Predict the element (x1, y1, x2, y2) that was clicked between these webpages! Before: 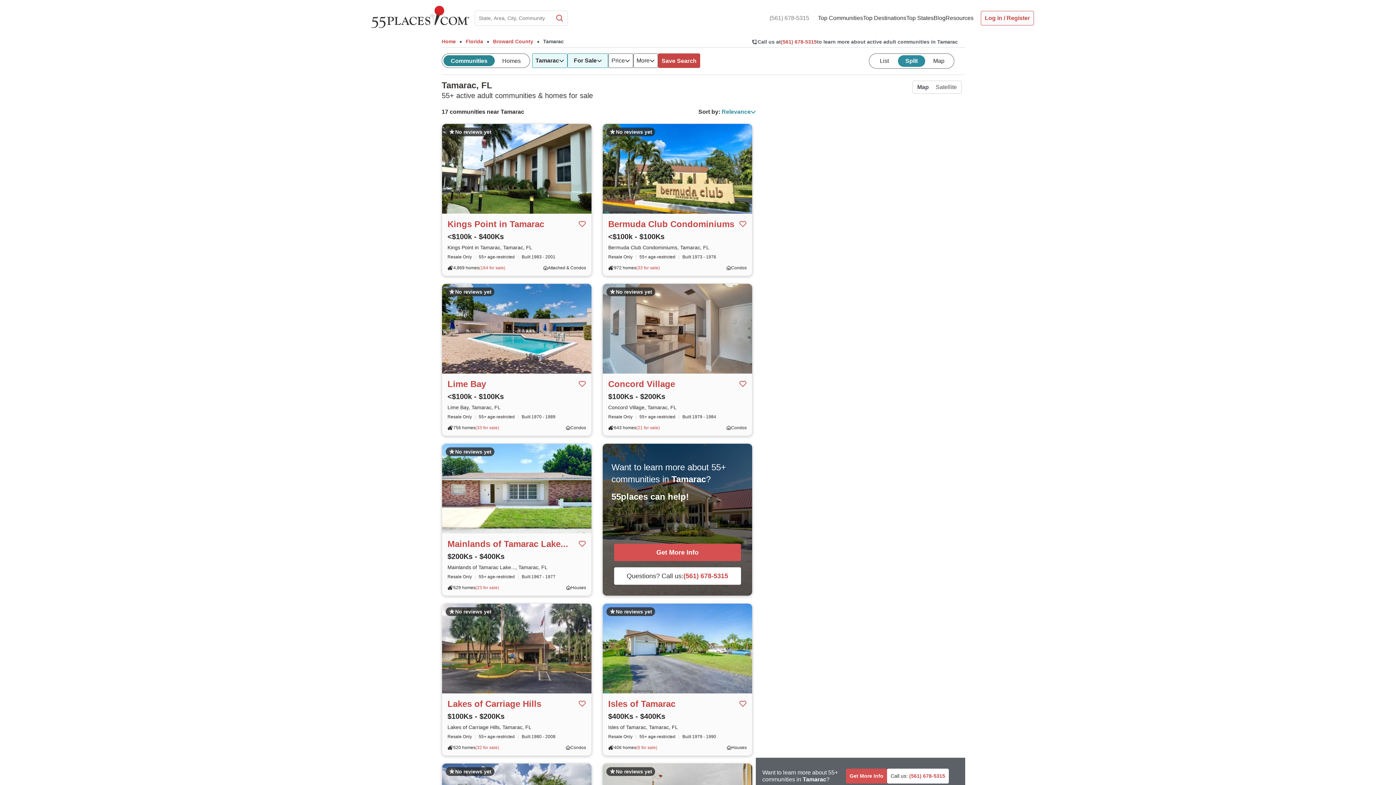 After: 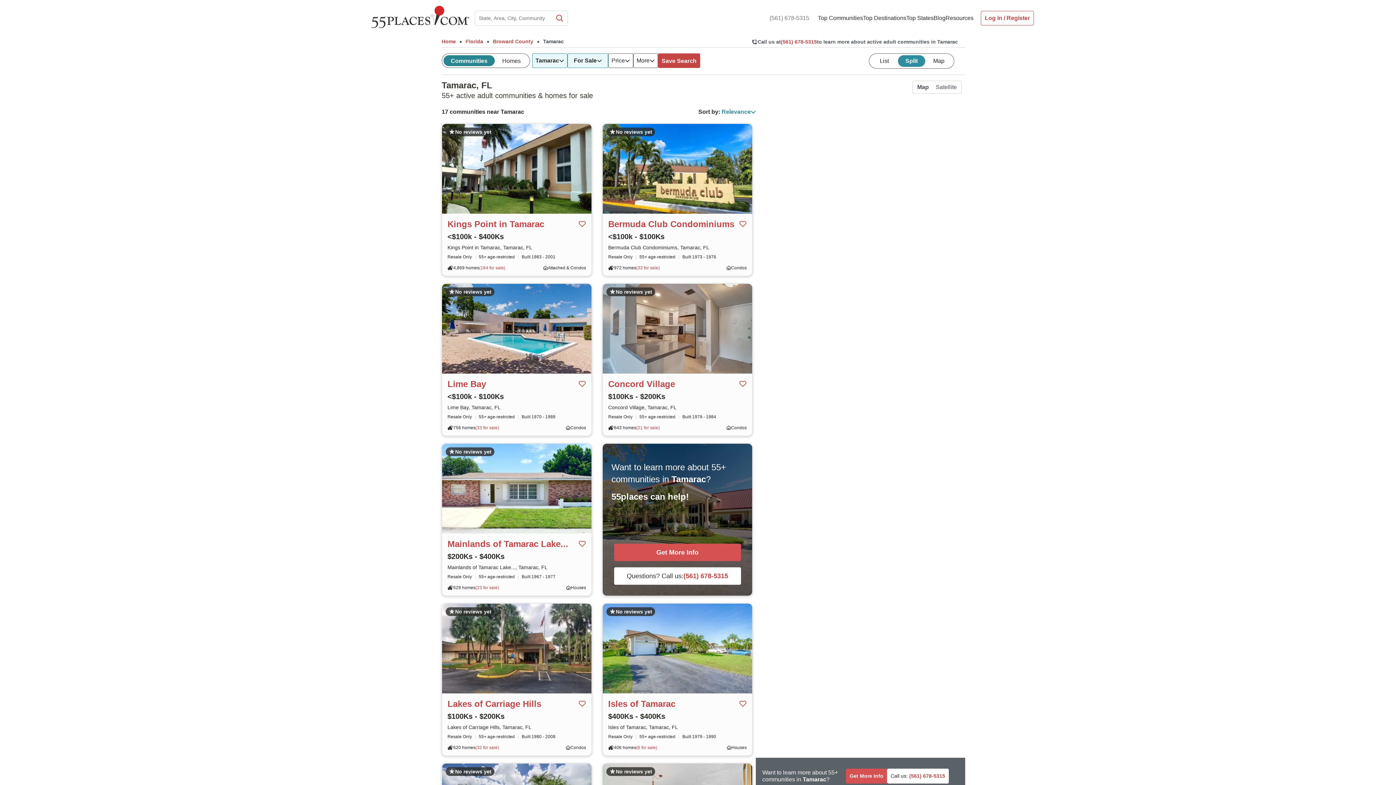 Action: bbox: (769, 14, 809, 21) label: (561) 678-5315